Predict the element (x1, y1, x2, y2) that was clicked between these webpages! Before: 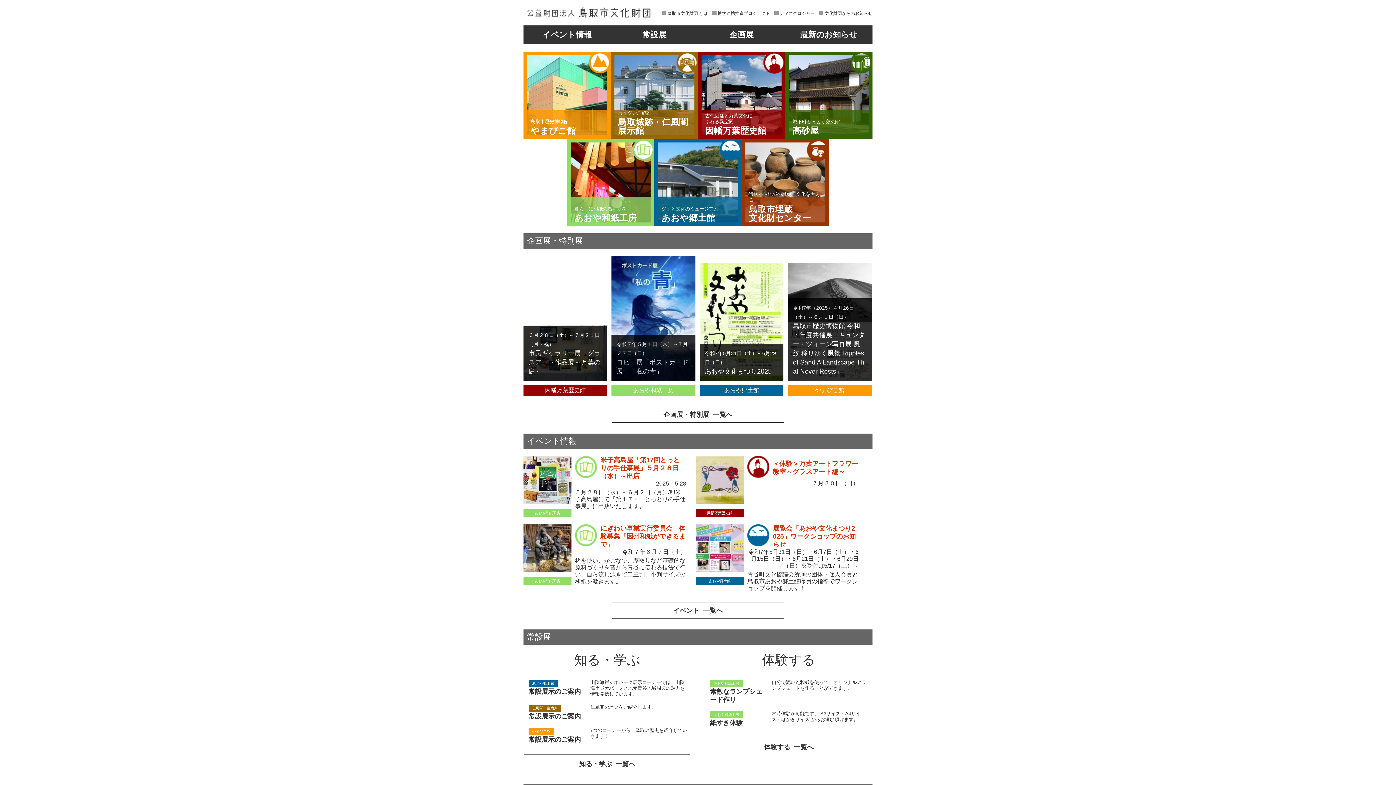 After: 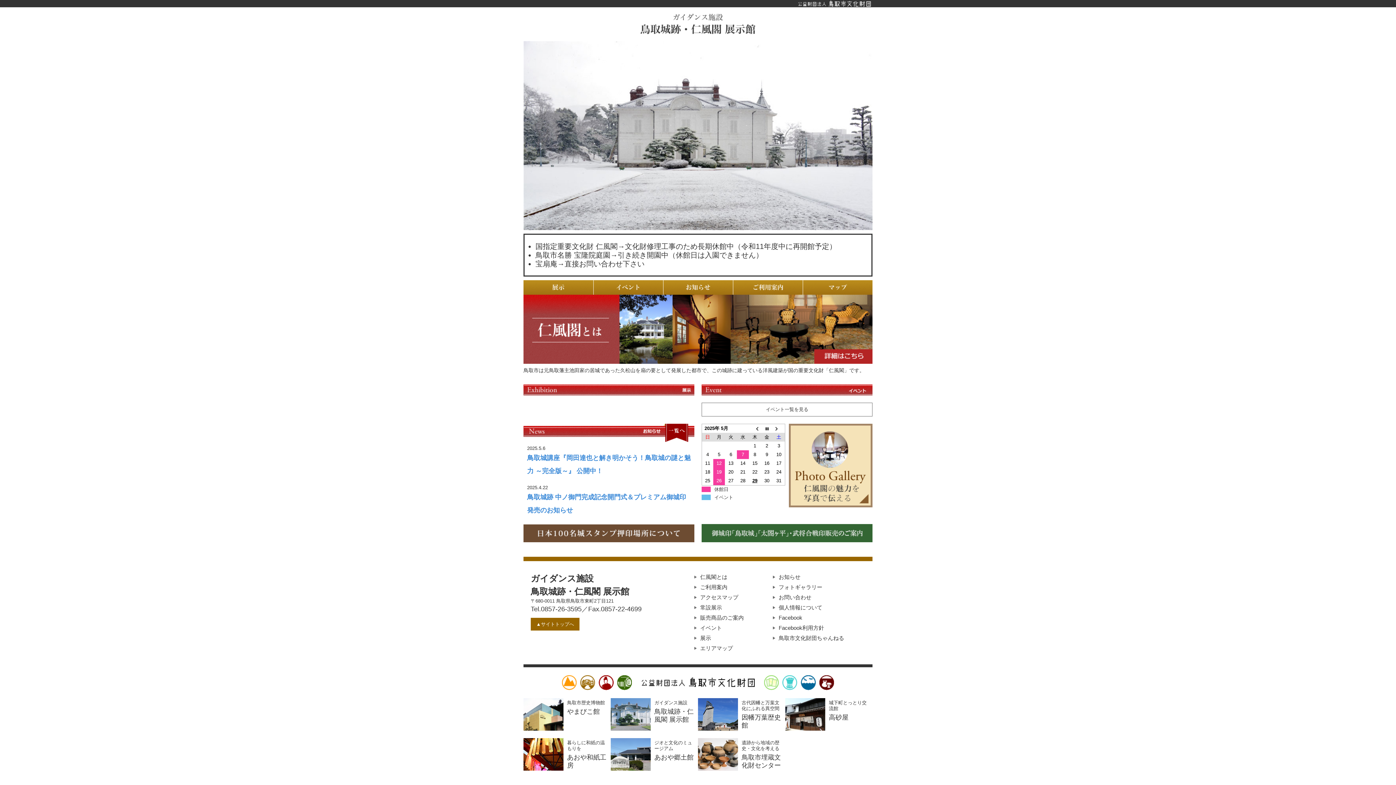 Action: label: ガイダンス施設
鳥取城跡・仁風閣 展示館 bbox: (610, 51, 698, 138)